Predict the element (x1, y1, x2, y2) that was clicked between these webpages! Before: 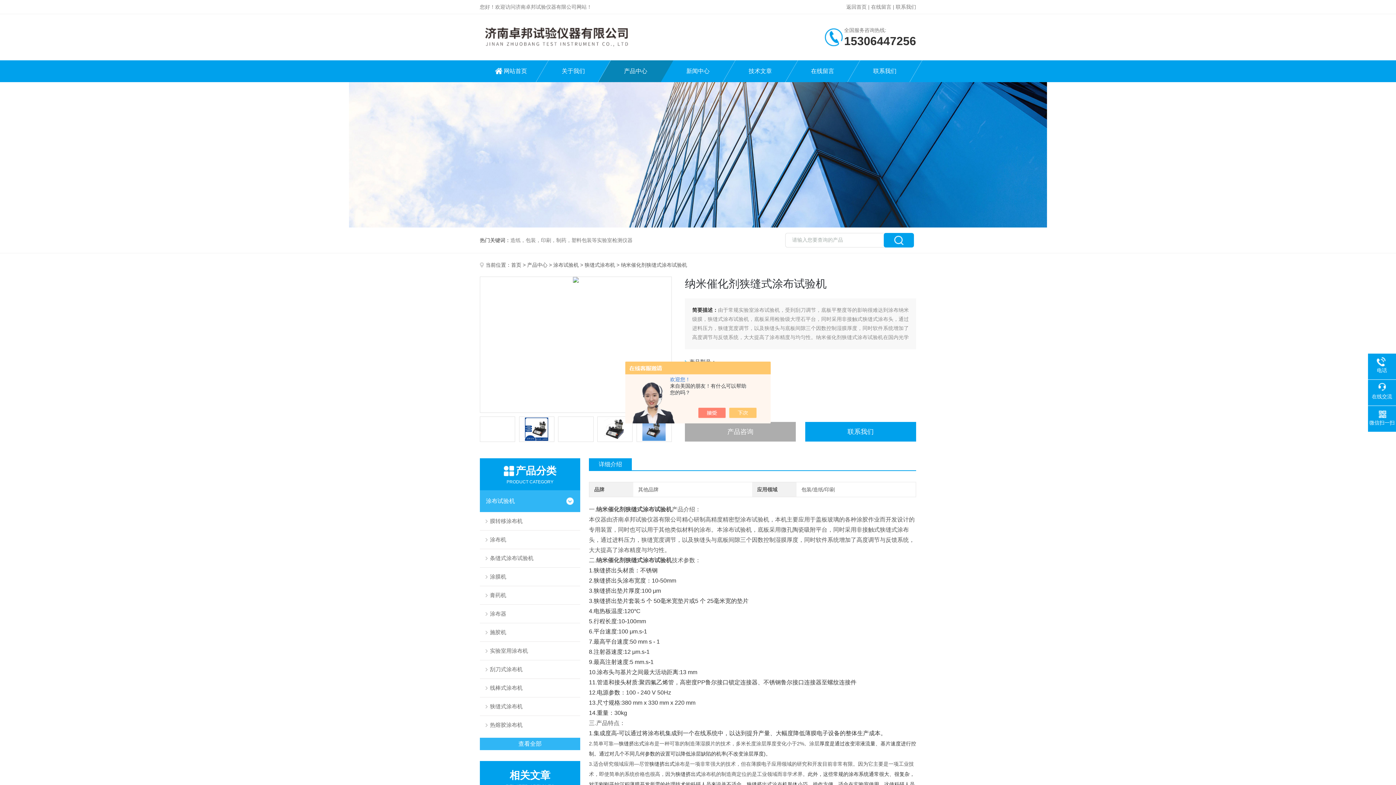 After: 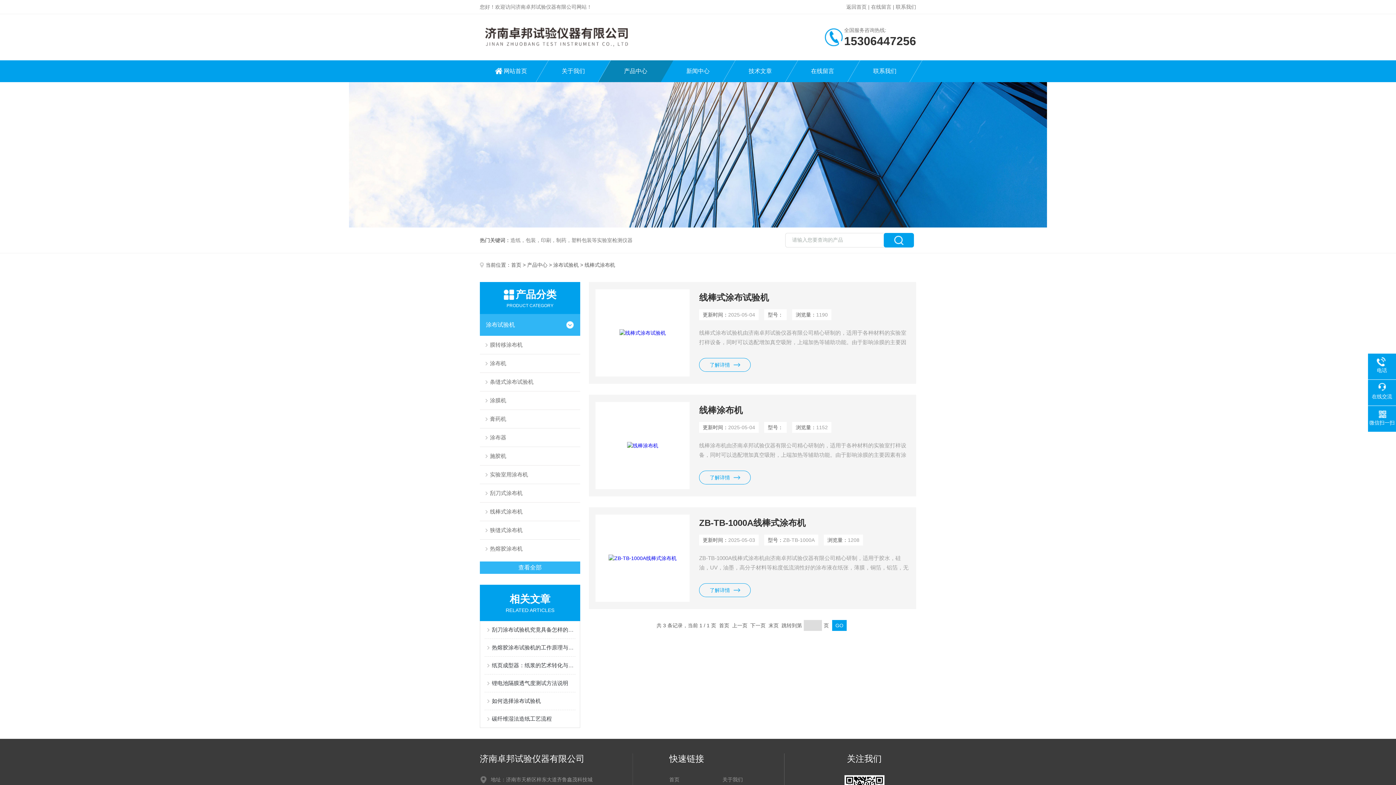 Action: bbox: (480, 678, 580, 697) label: 线棒式涂布机